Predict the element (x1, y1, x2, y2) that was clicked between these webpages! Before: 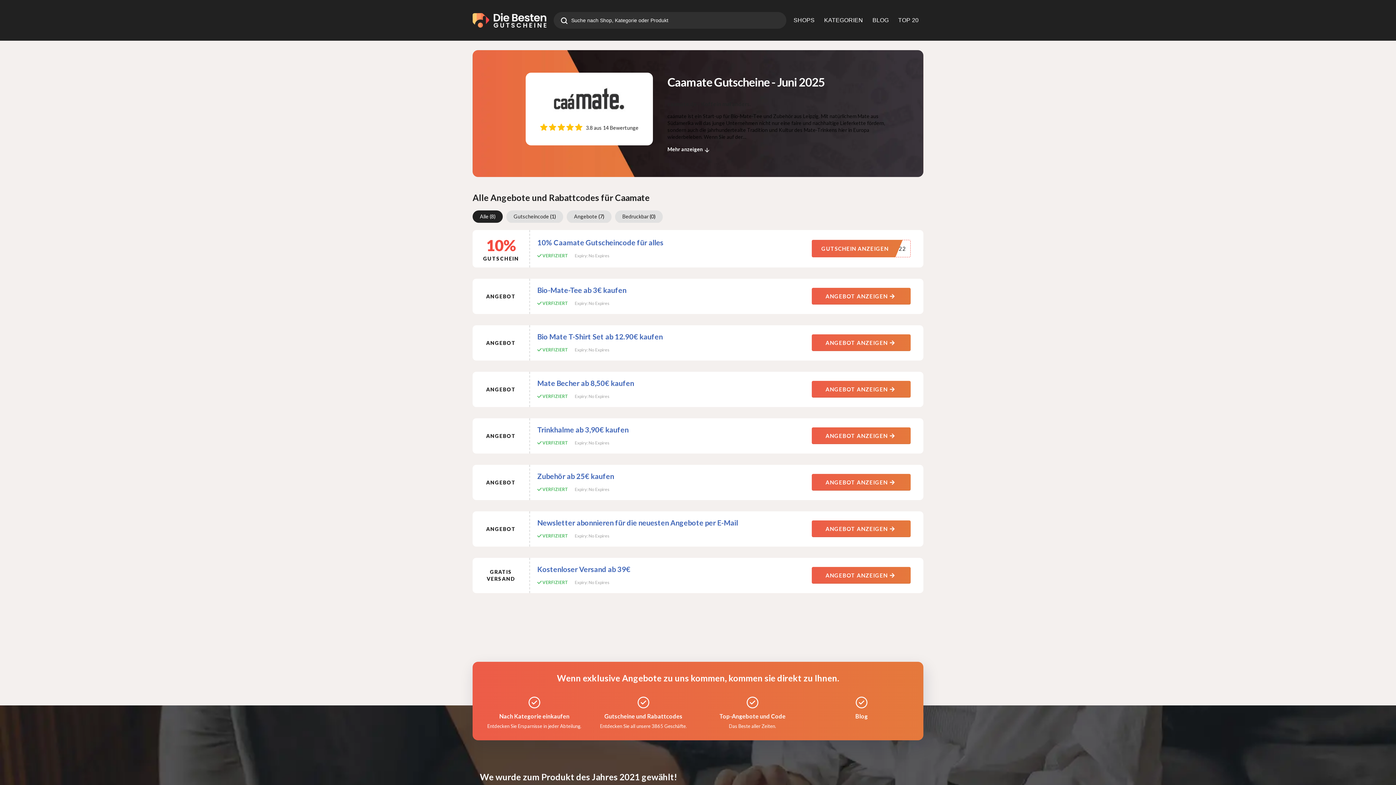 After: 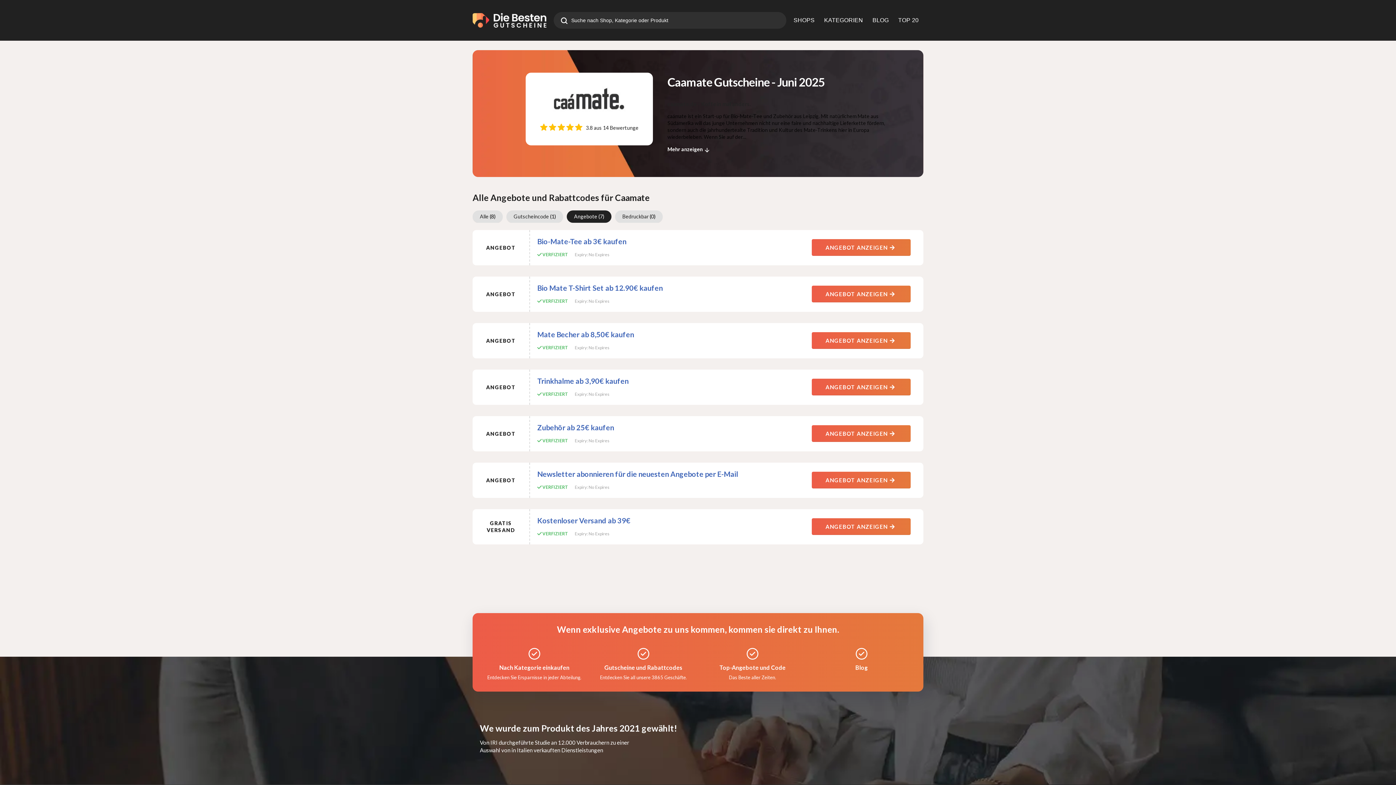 Action: label: 3 / 4 bbox: (566, 210, 611, 222)